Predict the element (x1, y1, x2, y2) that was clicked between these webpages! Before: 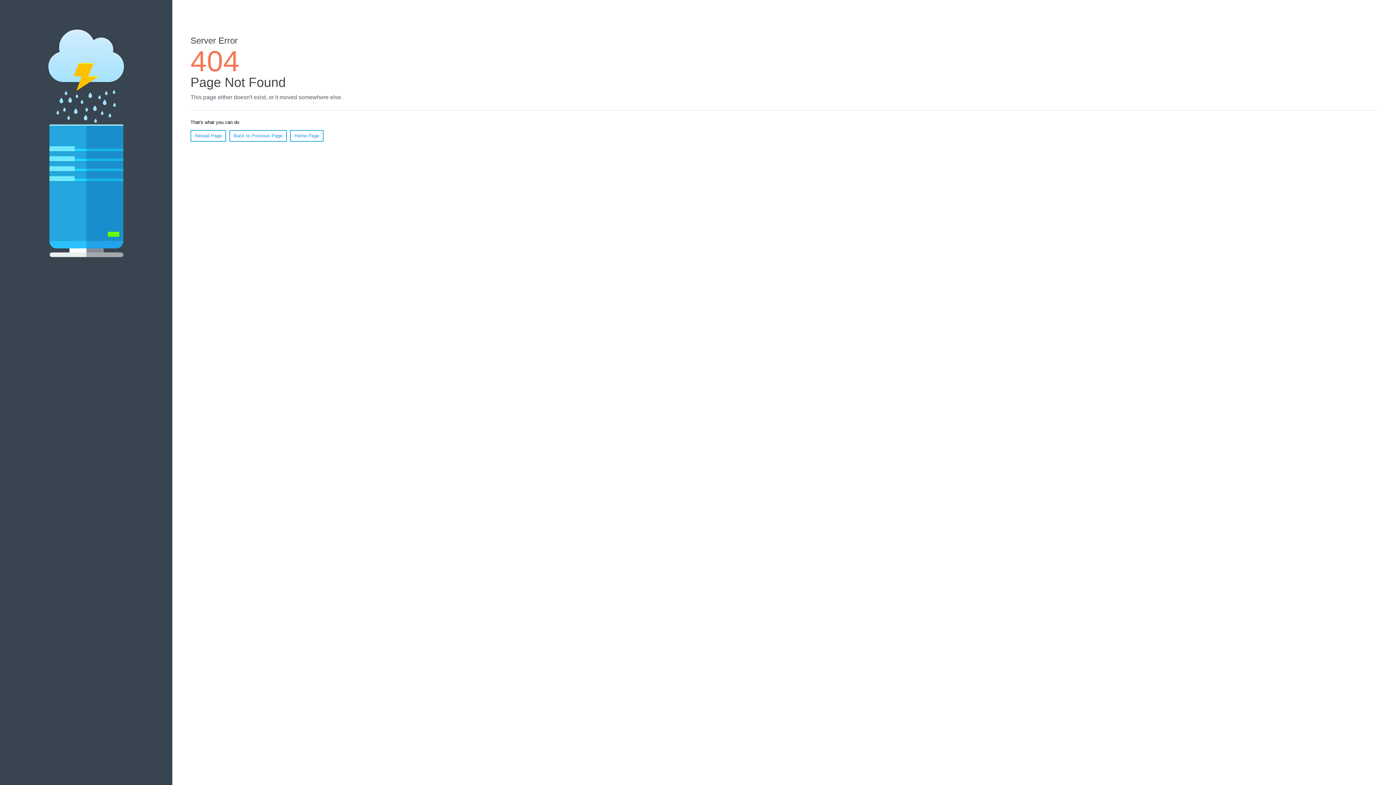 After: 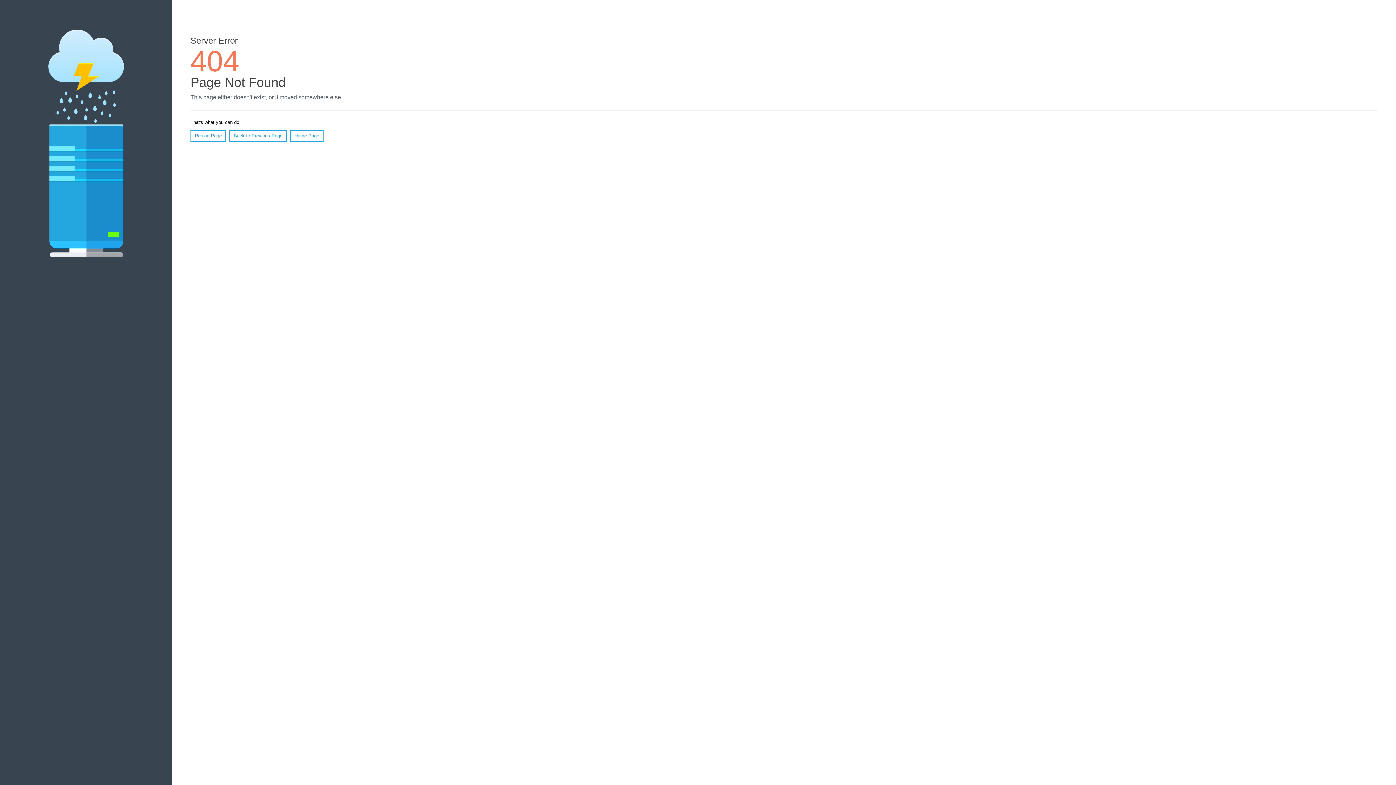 Action: label: Reload Page bbox: (190, 130, 226, 141)